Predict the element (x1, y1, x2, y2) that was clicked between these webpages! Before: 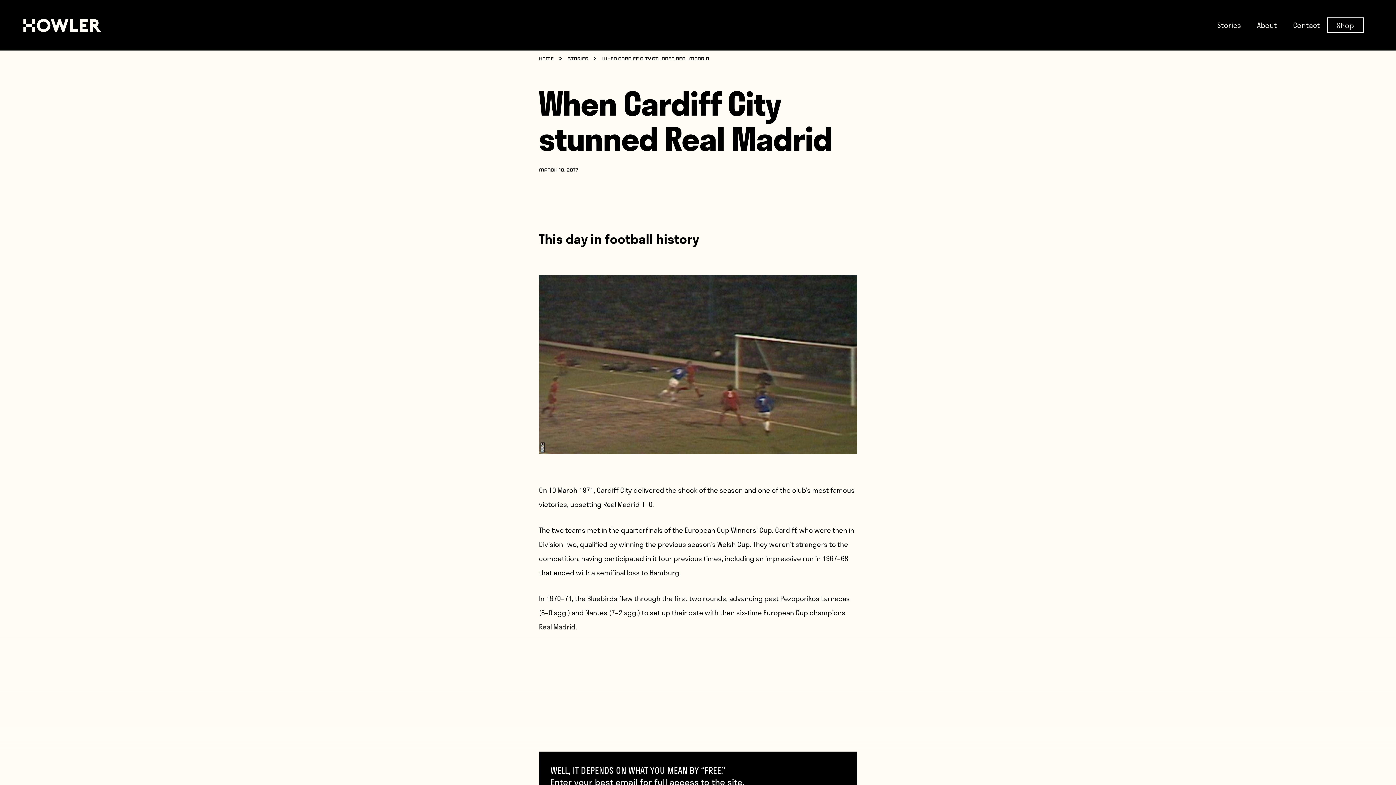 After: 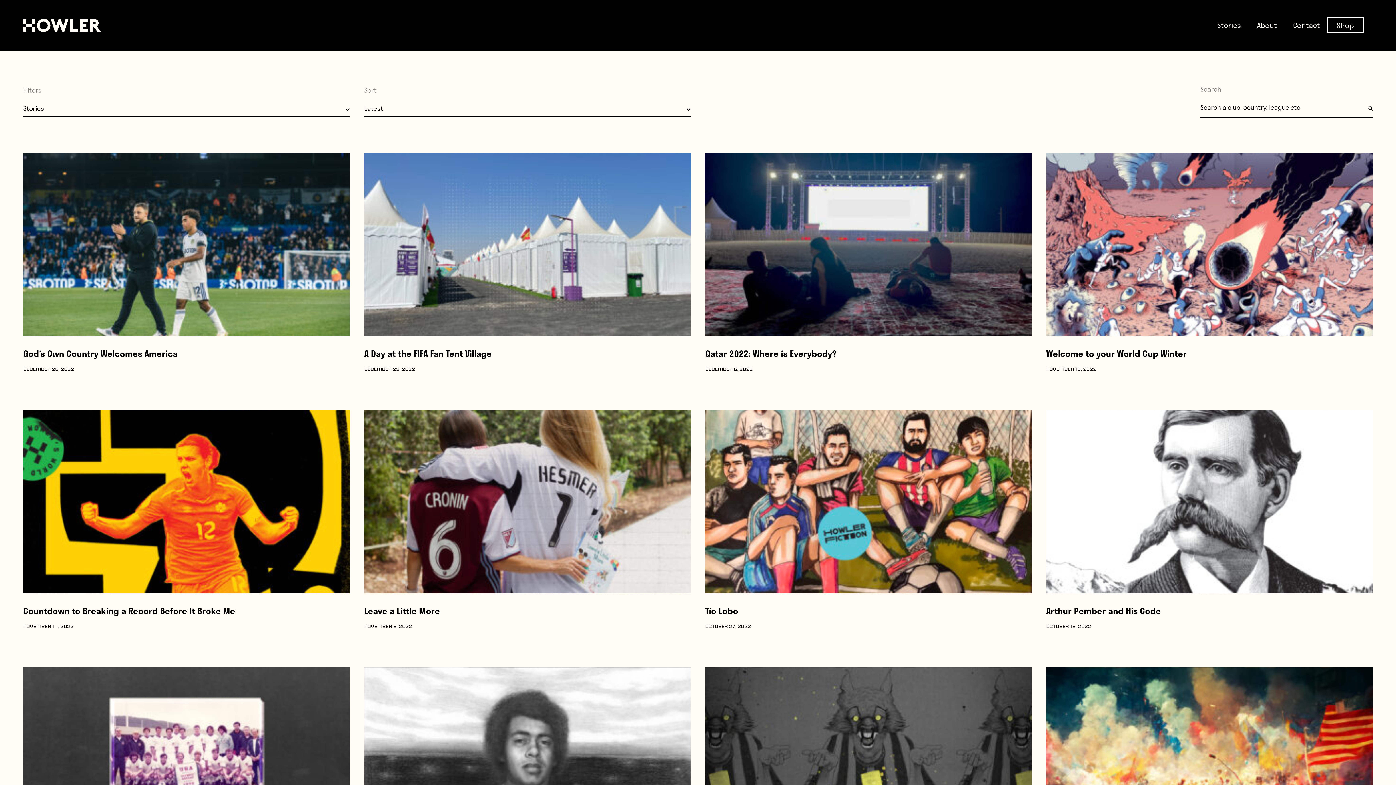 Action: label: Stories bbox: (567, 57, 588, 61)